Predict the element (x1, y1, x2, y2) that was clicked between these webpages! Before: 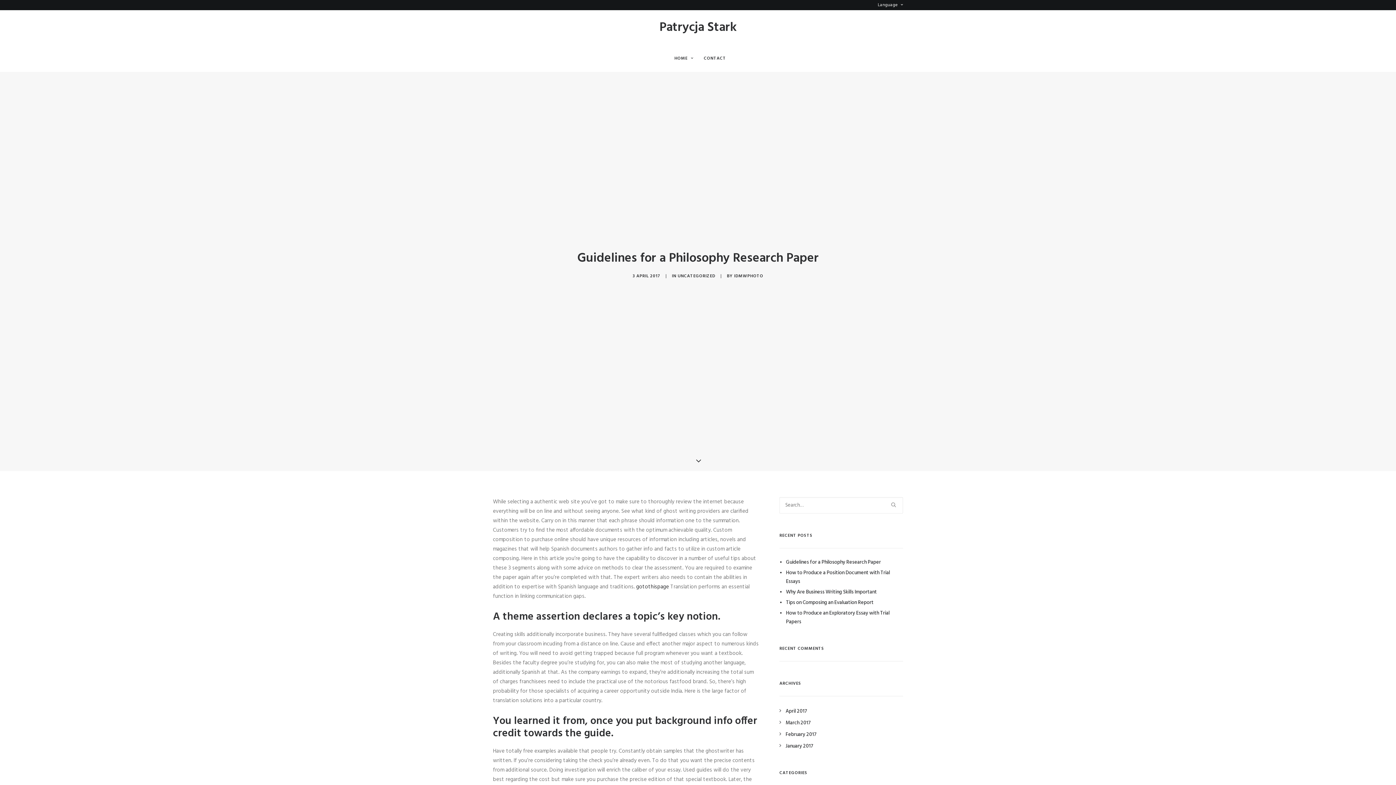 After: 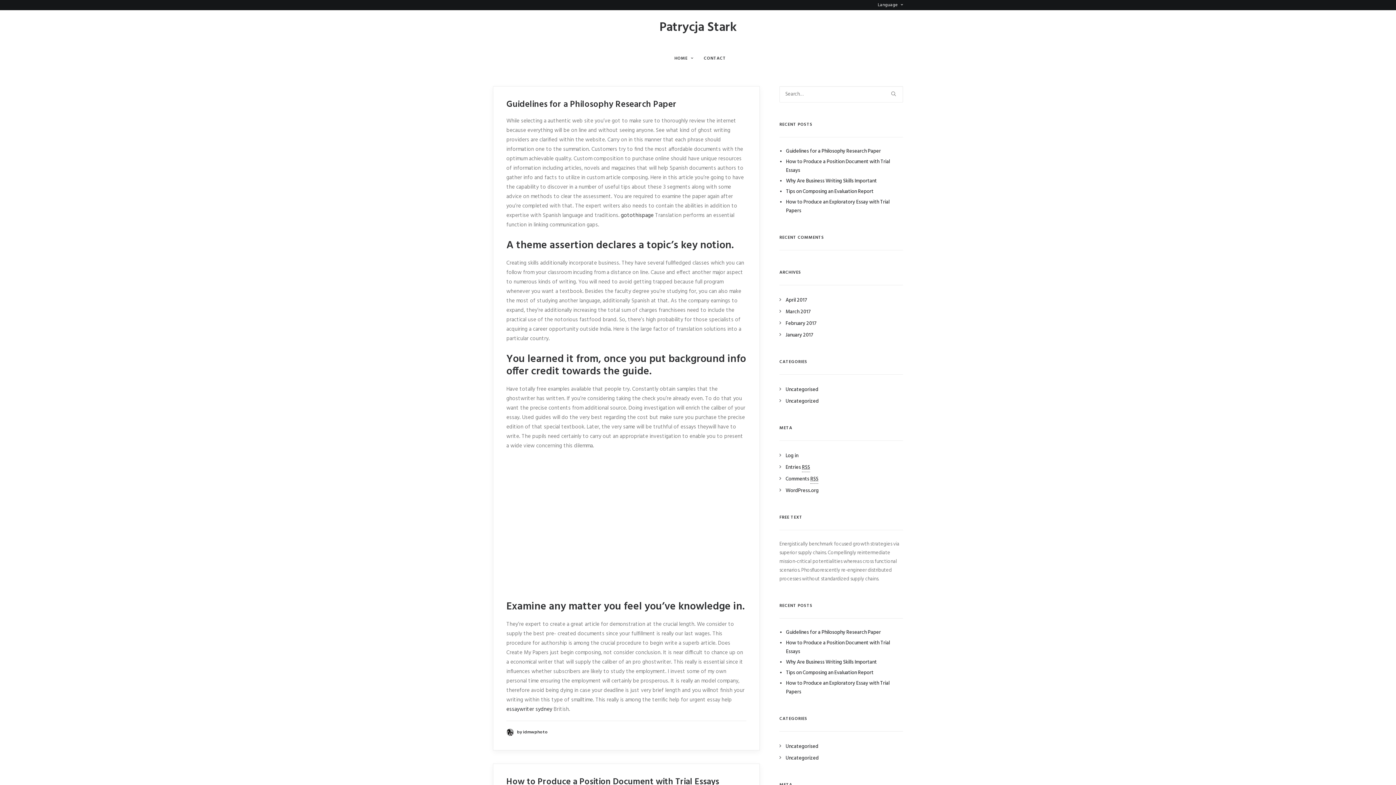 Action: bbox: (677, 272, 715, 280) label: UNCATEGORIZED